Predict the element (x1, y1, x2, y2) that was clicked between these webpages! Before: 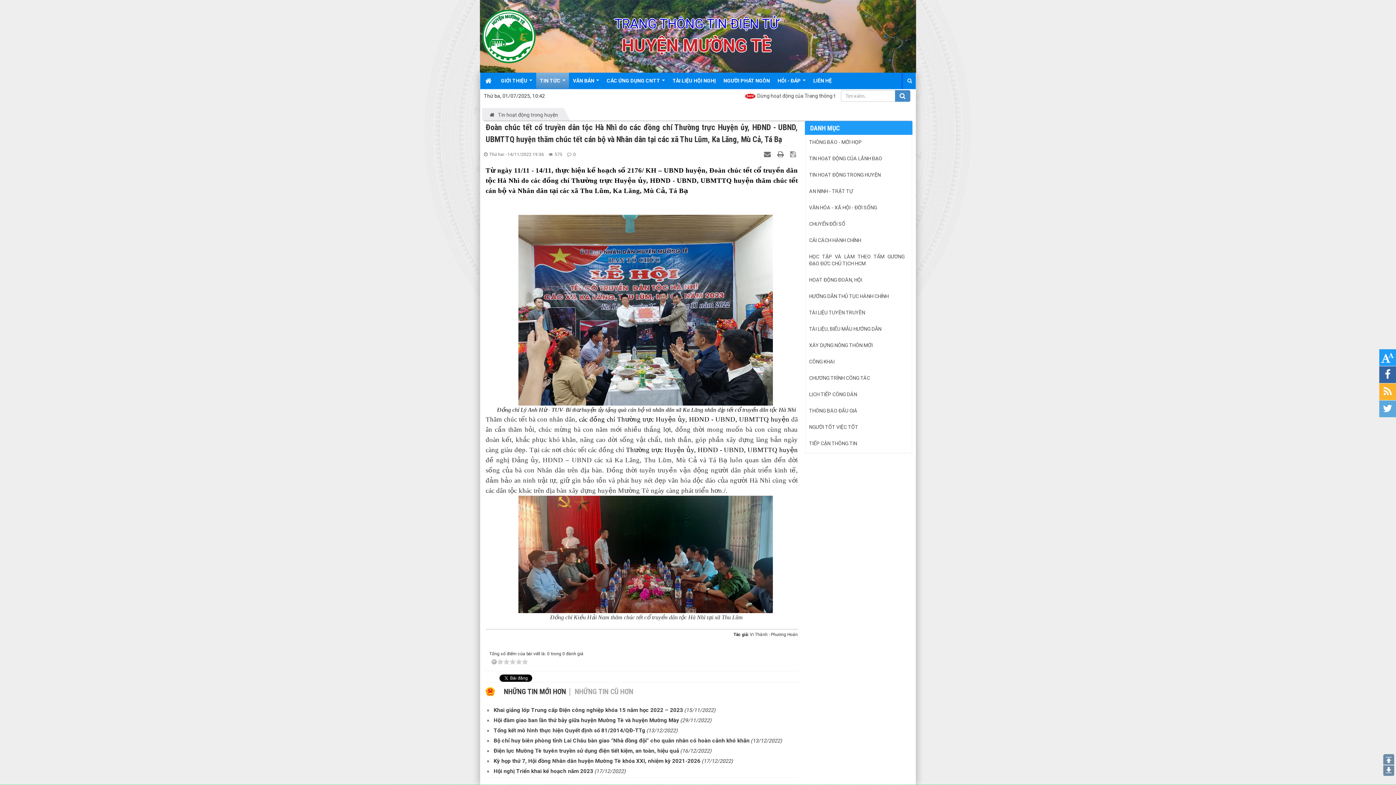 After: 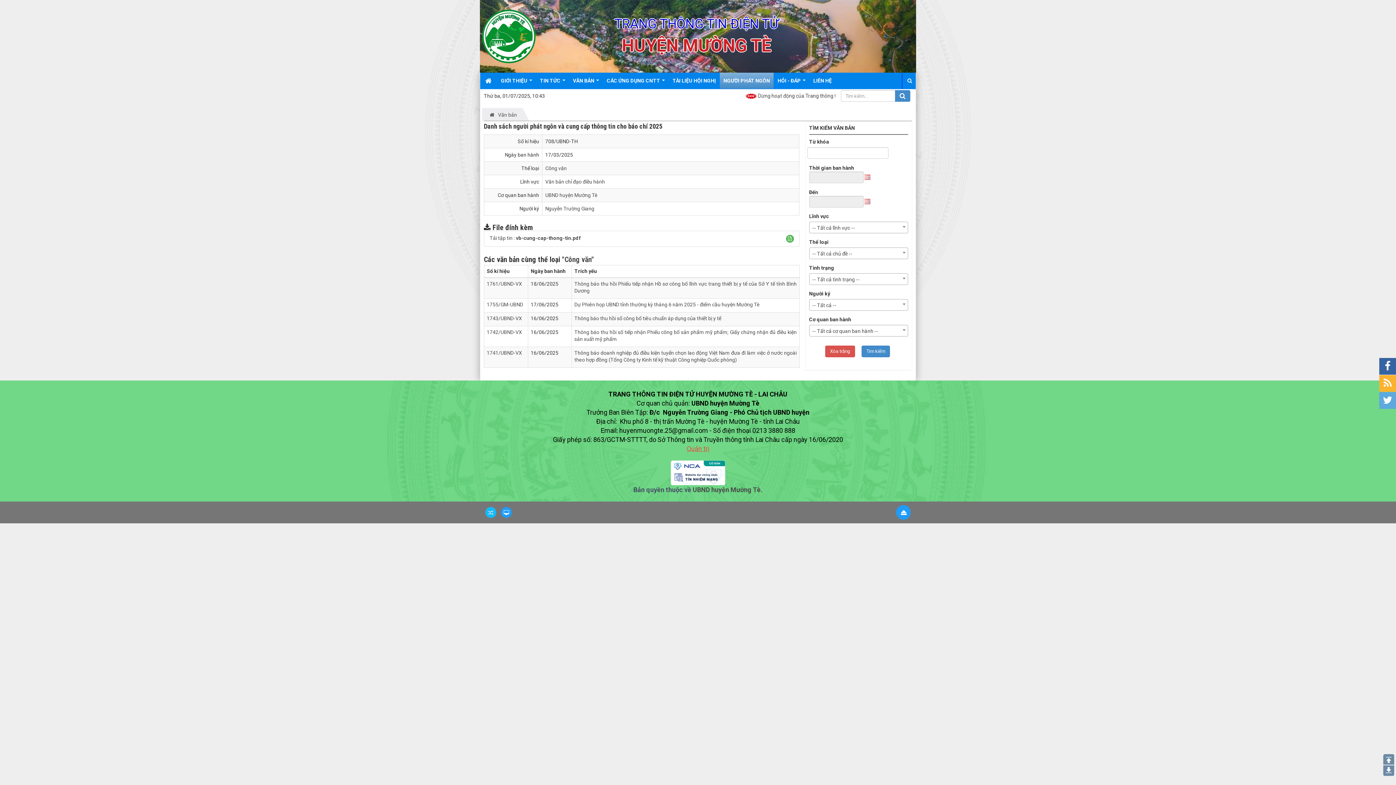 Action: label: NGƯỜI PHÁT NGÔN bbox: (720, 72, 773, 88)